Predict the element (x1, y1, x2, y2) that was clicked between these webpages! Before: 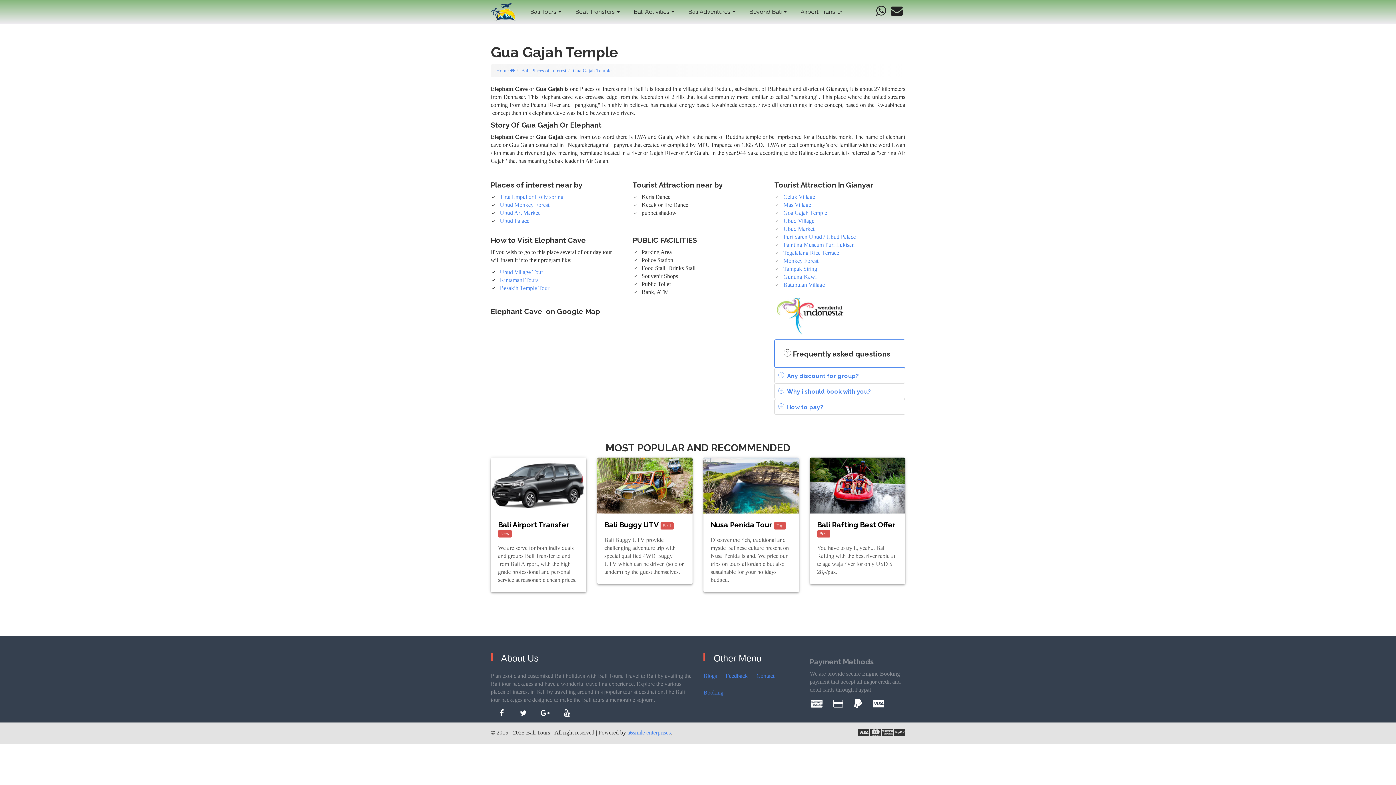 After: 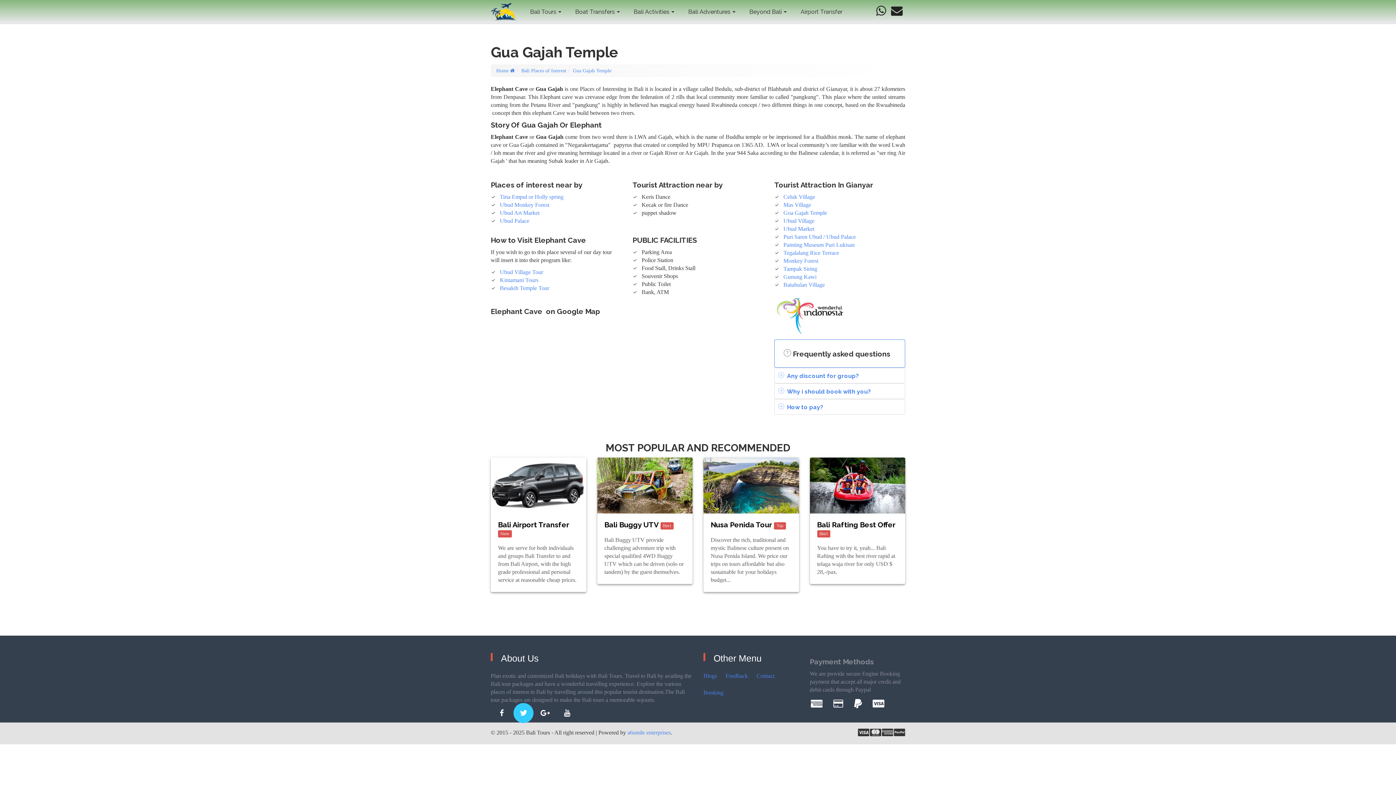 Action: bbox: (514, 704, 532, 722)